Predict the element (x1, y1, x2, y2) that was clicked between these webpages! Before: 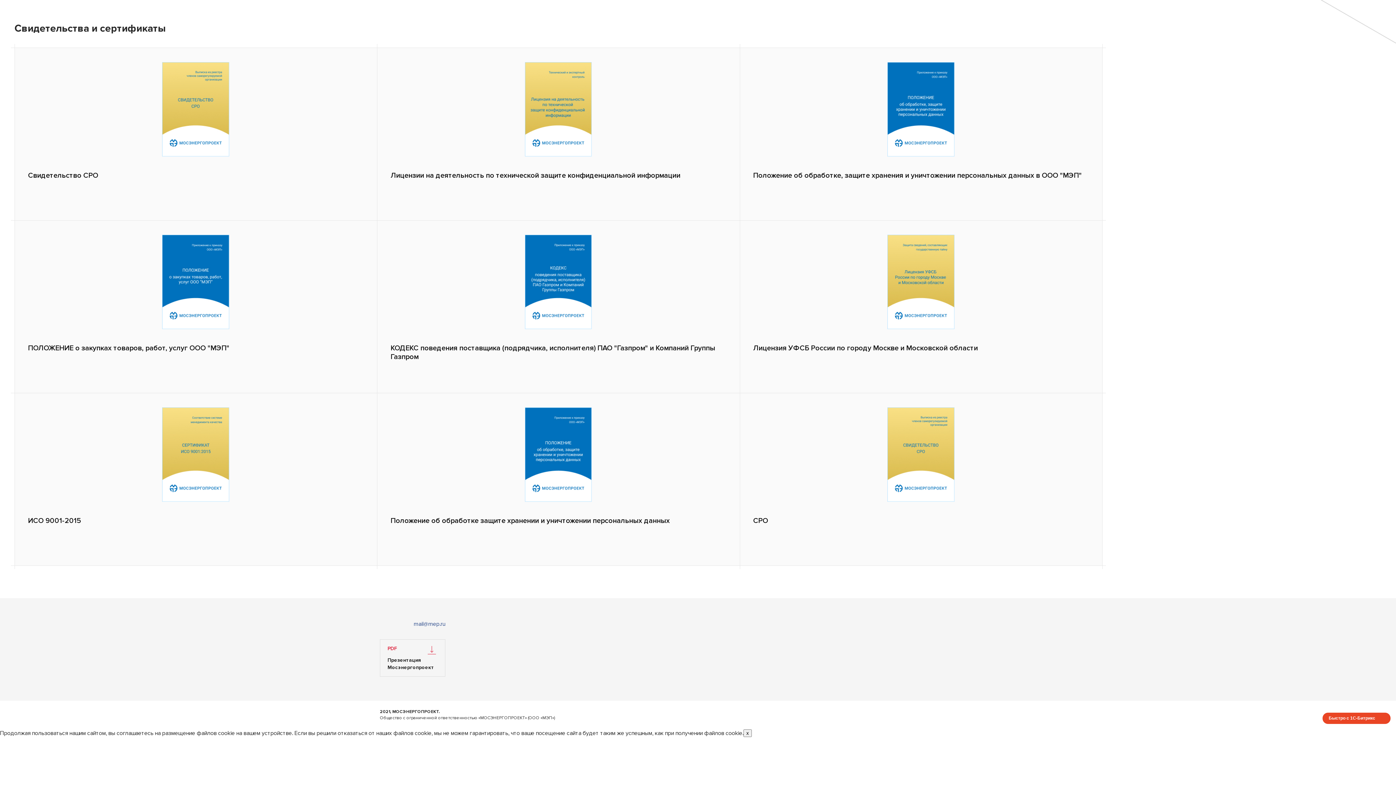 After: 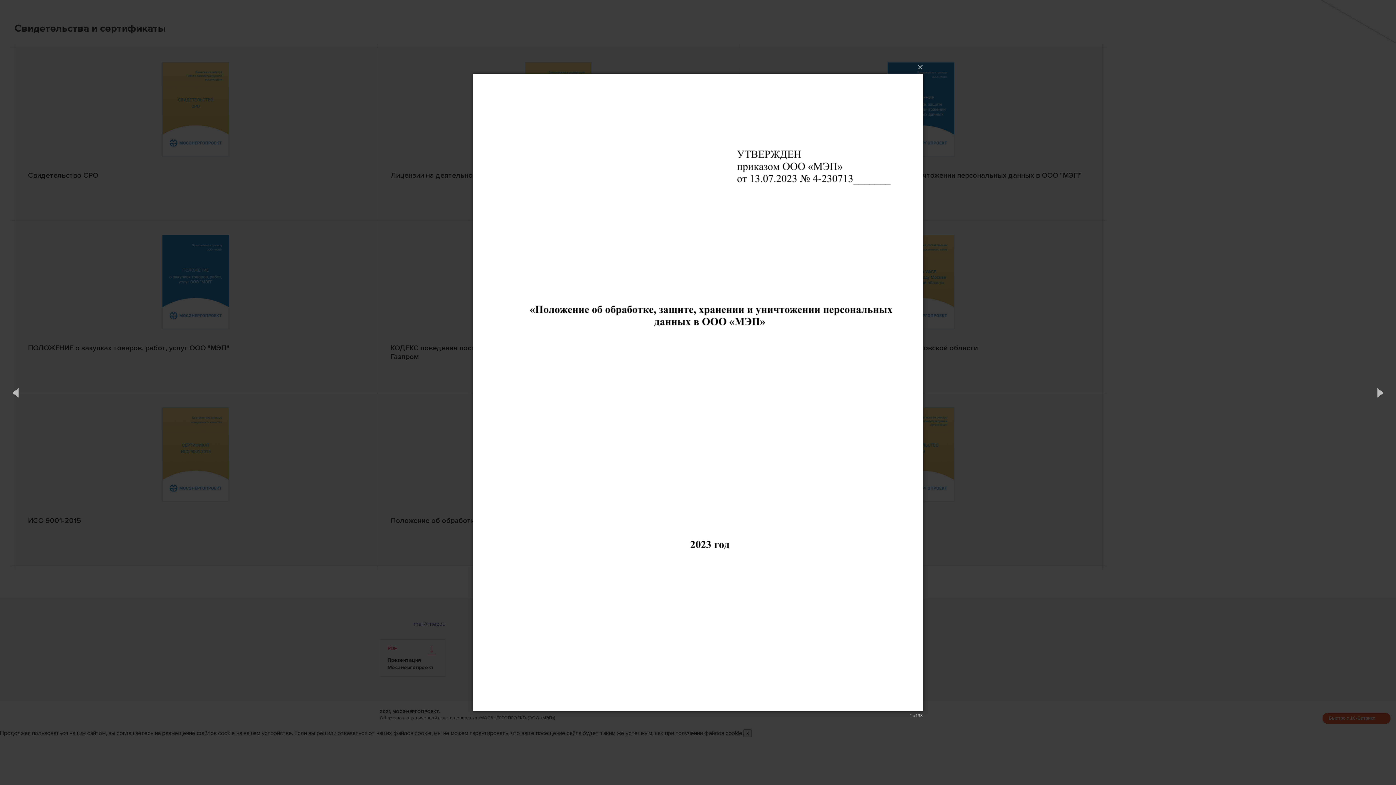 Action: label: Положение об обработке, защите хранения и уничтожении персональных данных в ООО "МЭП" bbox: (753, 62, 1089, 205)